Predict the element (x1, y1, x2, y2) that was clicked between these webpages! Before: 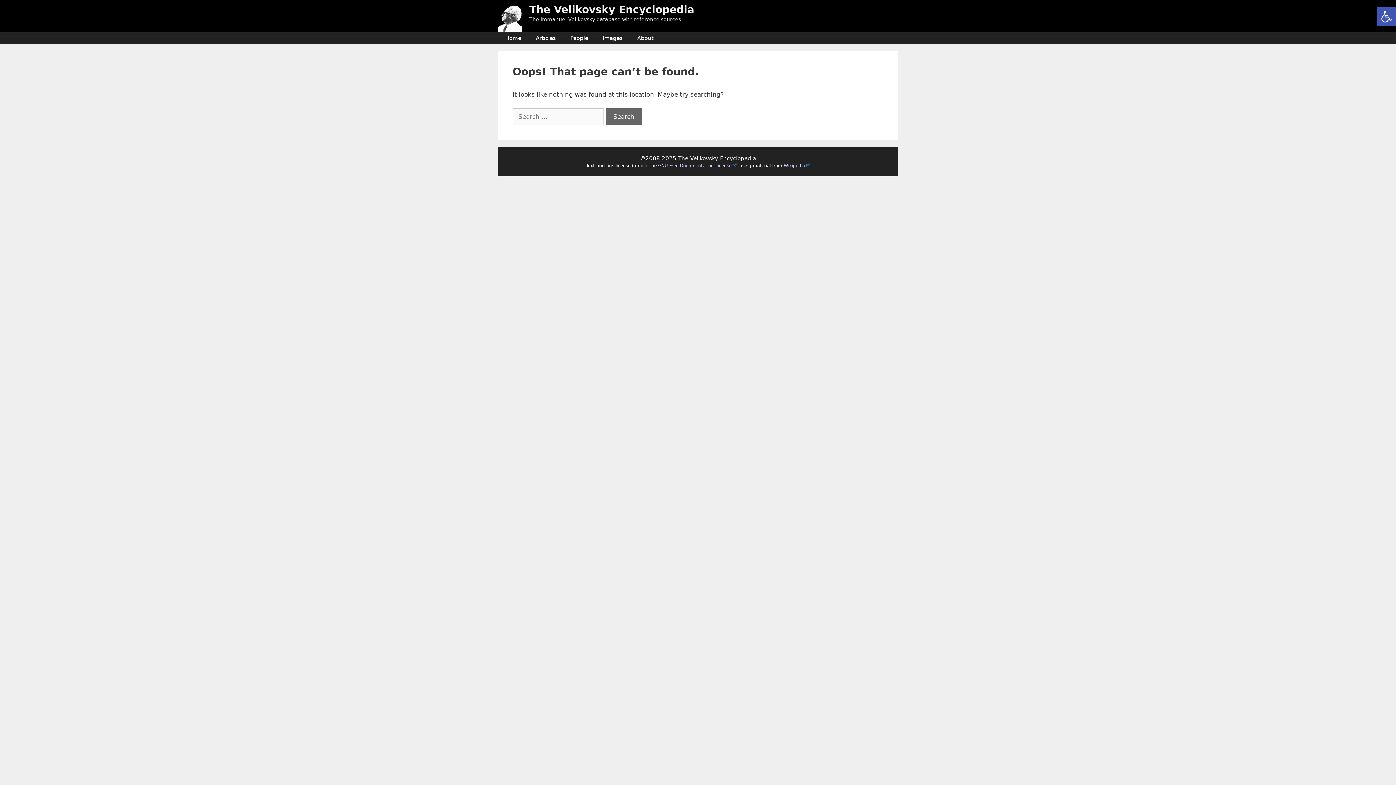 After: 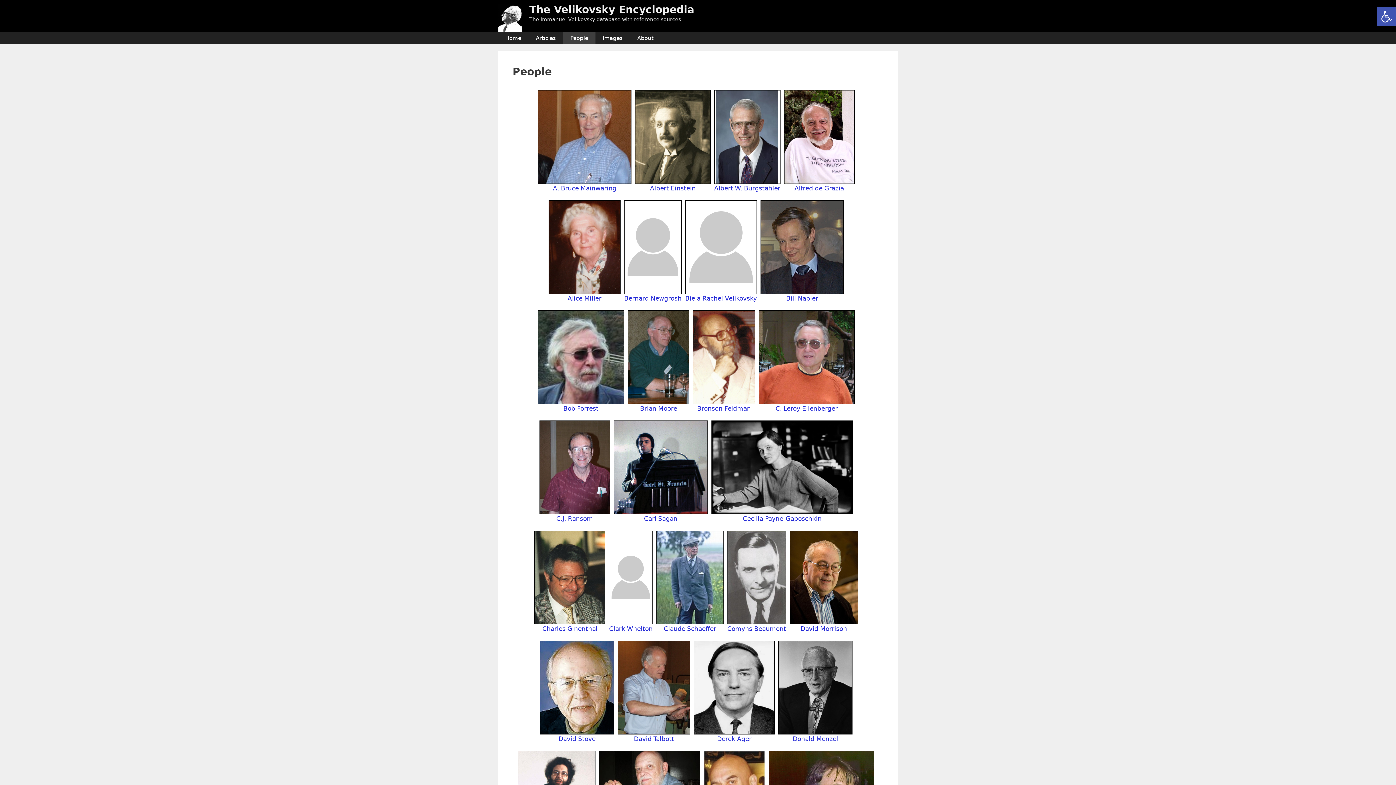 Action: bbox: (563, 32, 595, 43) label: People